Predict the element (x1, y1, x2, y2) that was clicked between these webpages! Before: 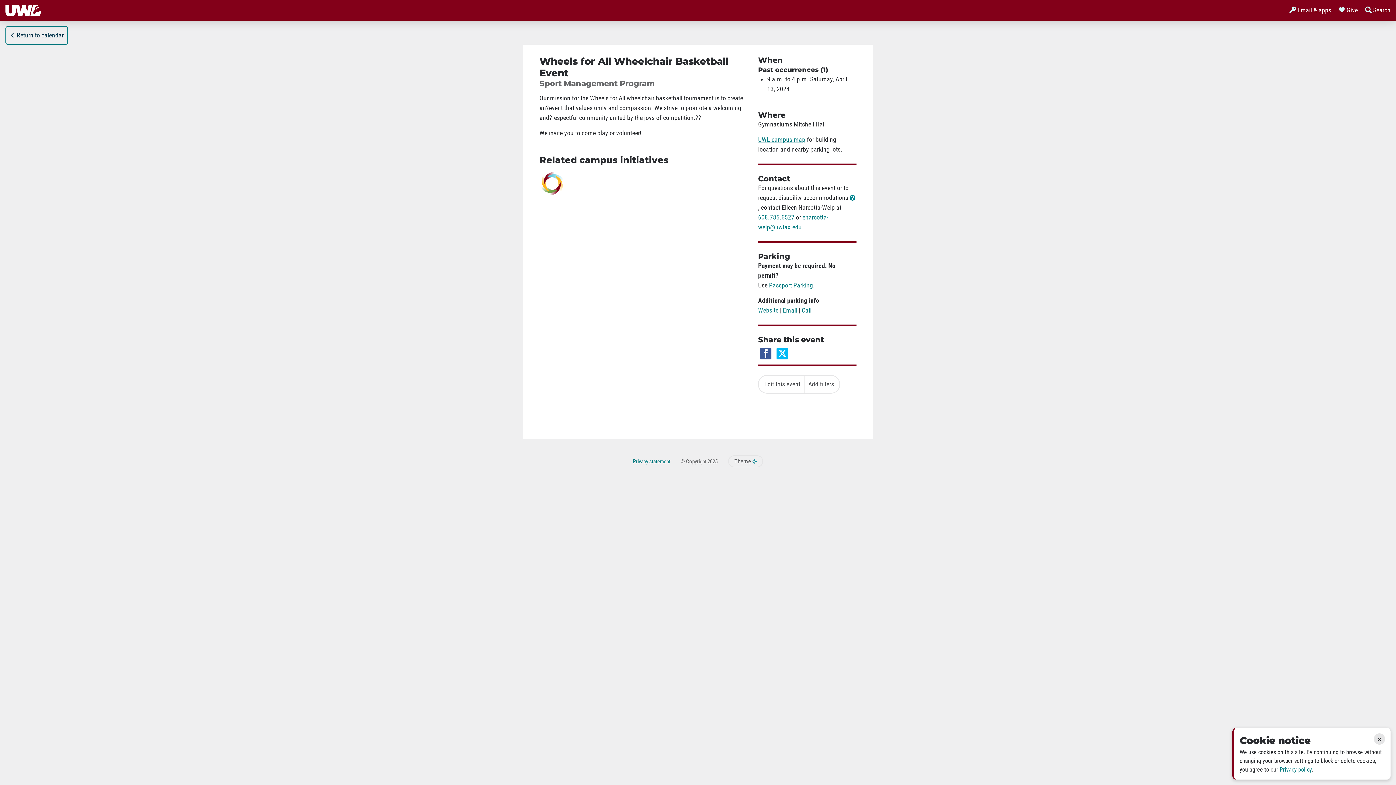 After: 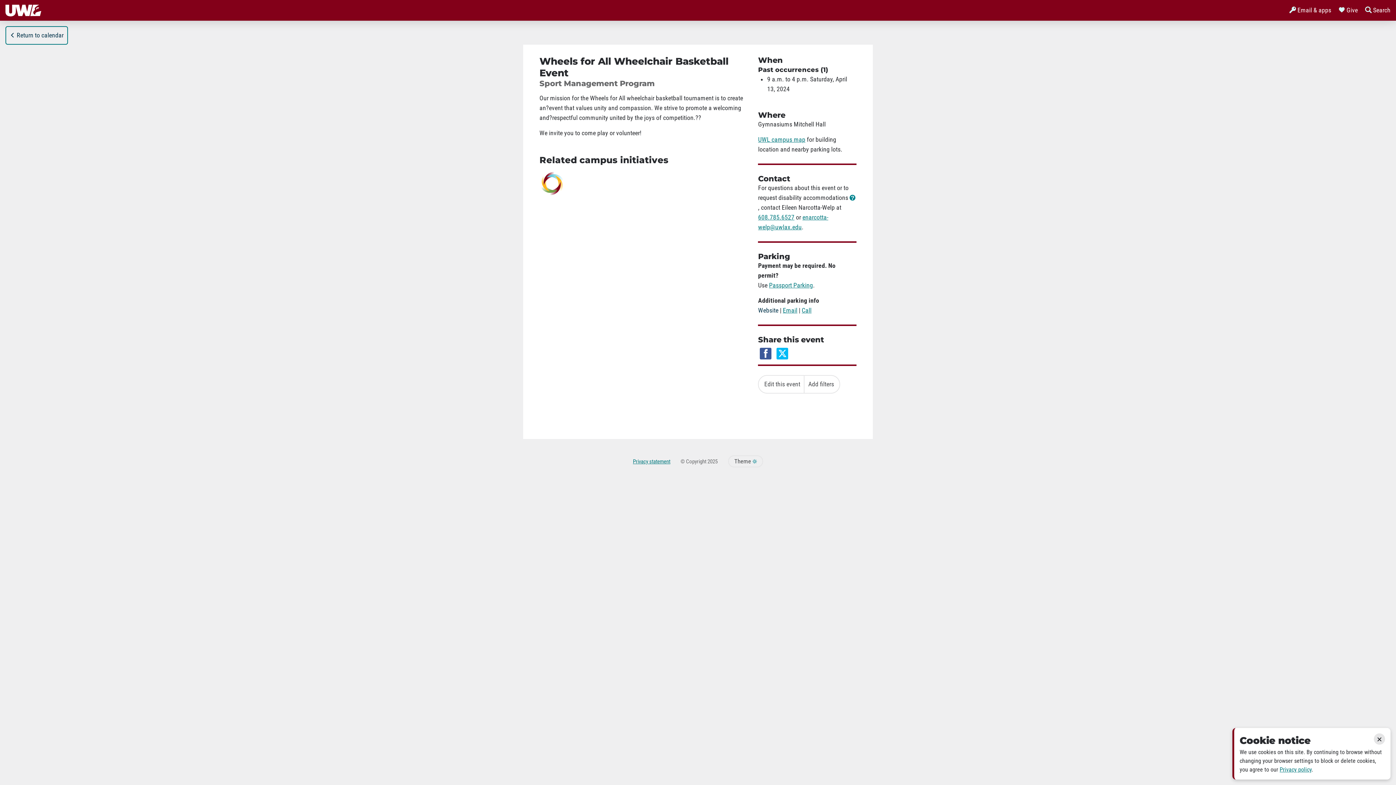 Action: label: Website
for Parking bbox: (758, 306, 778, 314)